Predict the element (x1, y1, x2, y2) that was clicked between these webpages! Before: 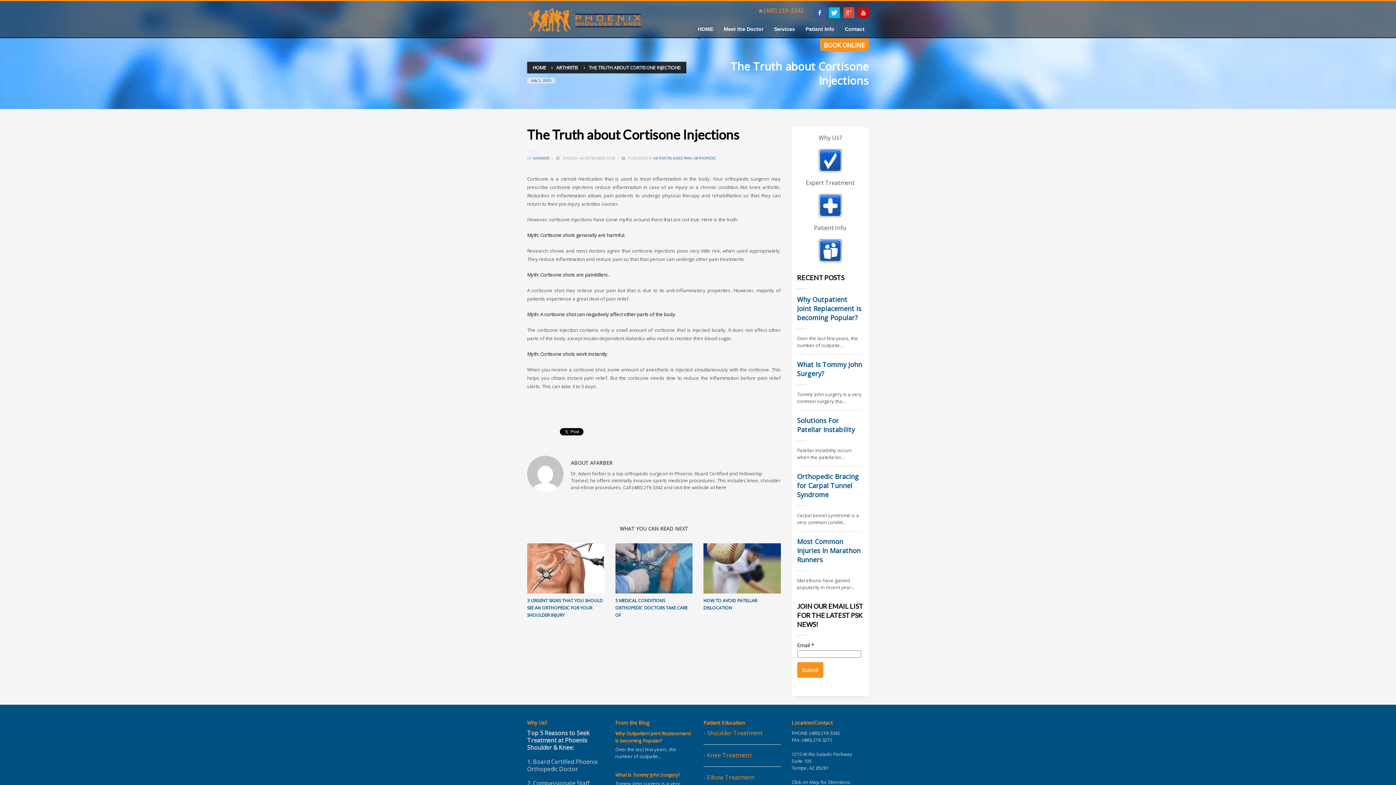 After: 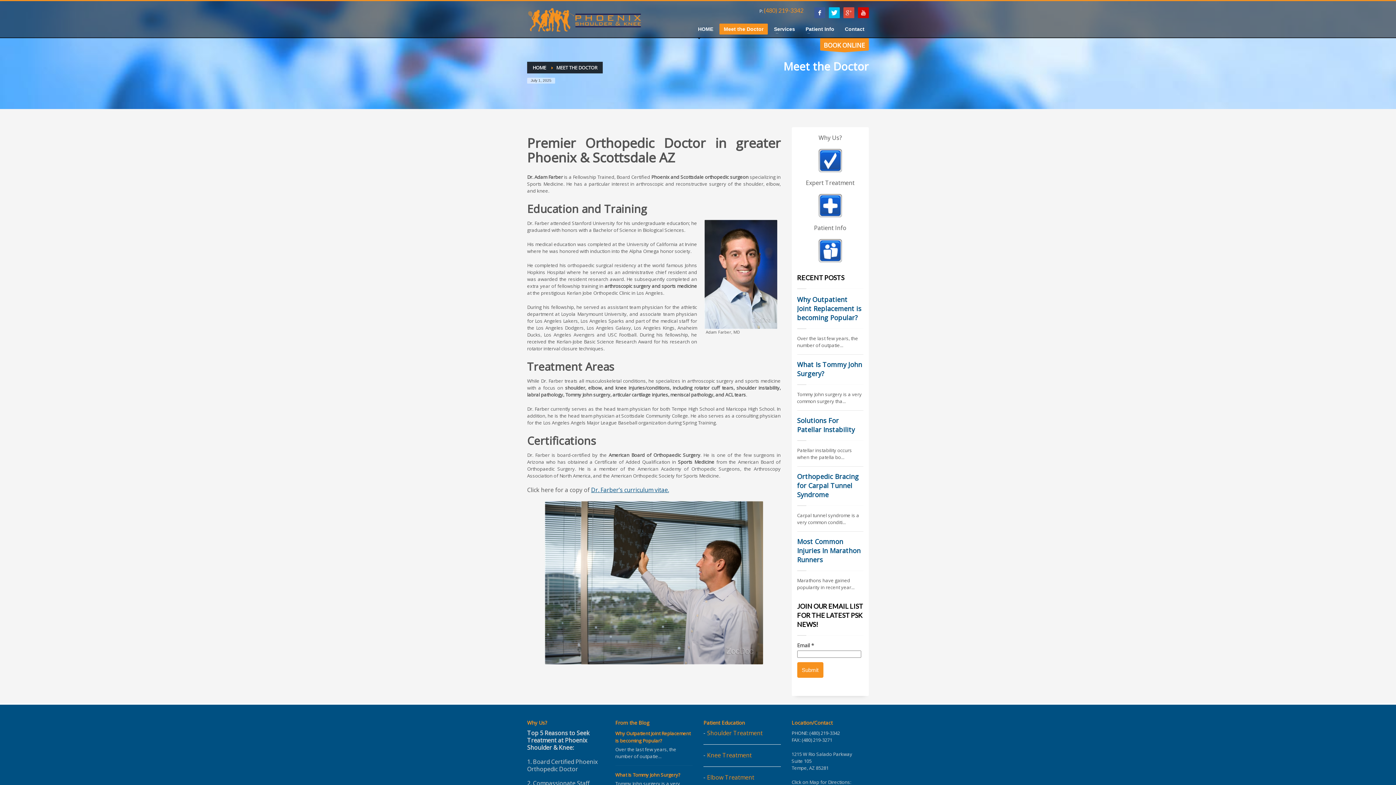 Action: bbox: (719, 24, 768, 33) label: Meet the Doctor